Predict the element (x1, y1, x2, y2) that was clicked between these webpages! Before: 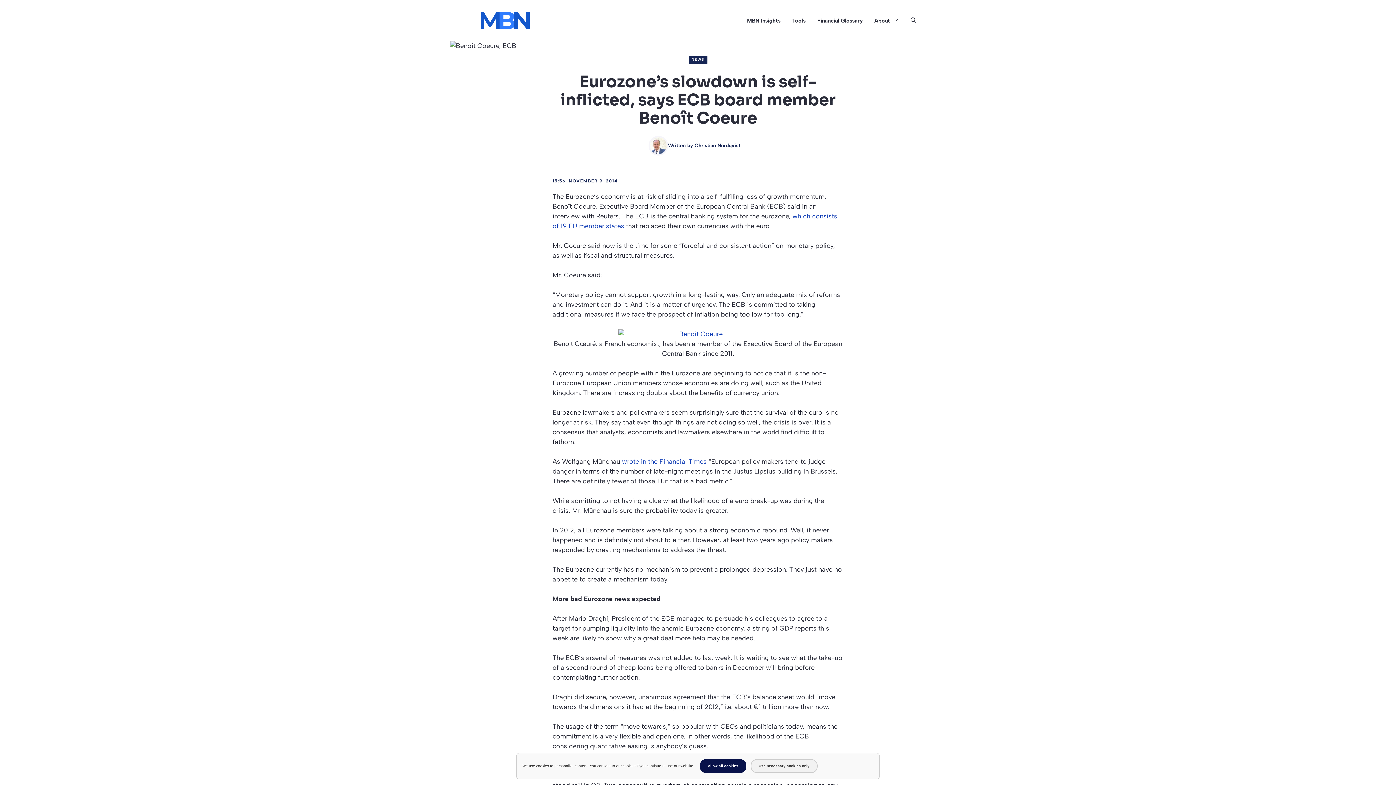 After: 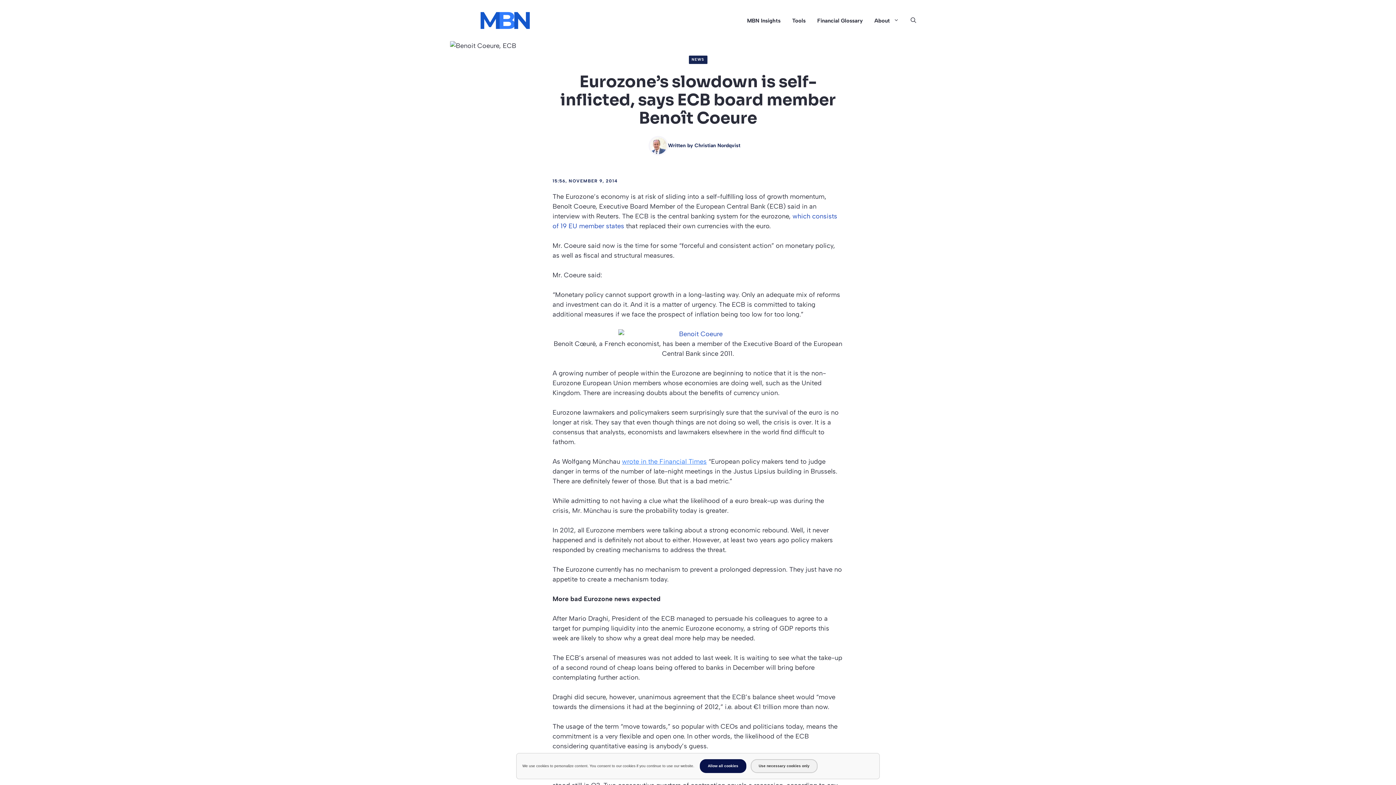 Action: bbox: (622, 457, 706, 465) label: wrote in the Financial Times